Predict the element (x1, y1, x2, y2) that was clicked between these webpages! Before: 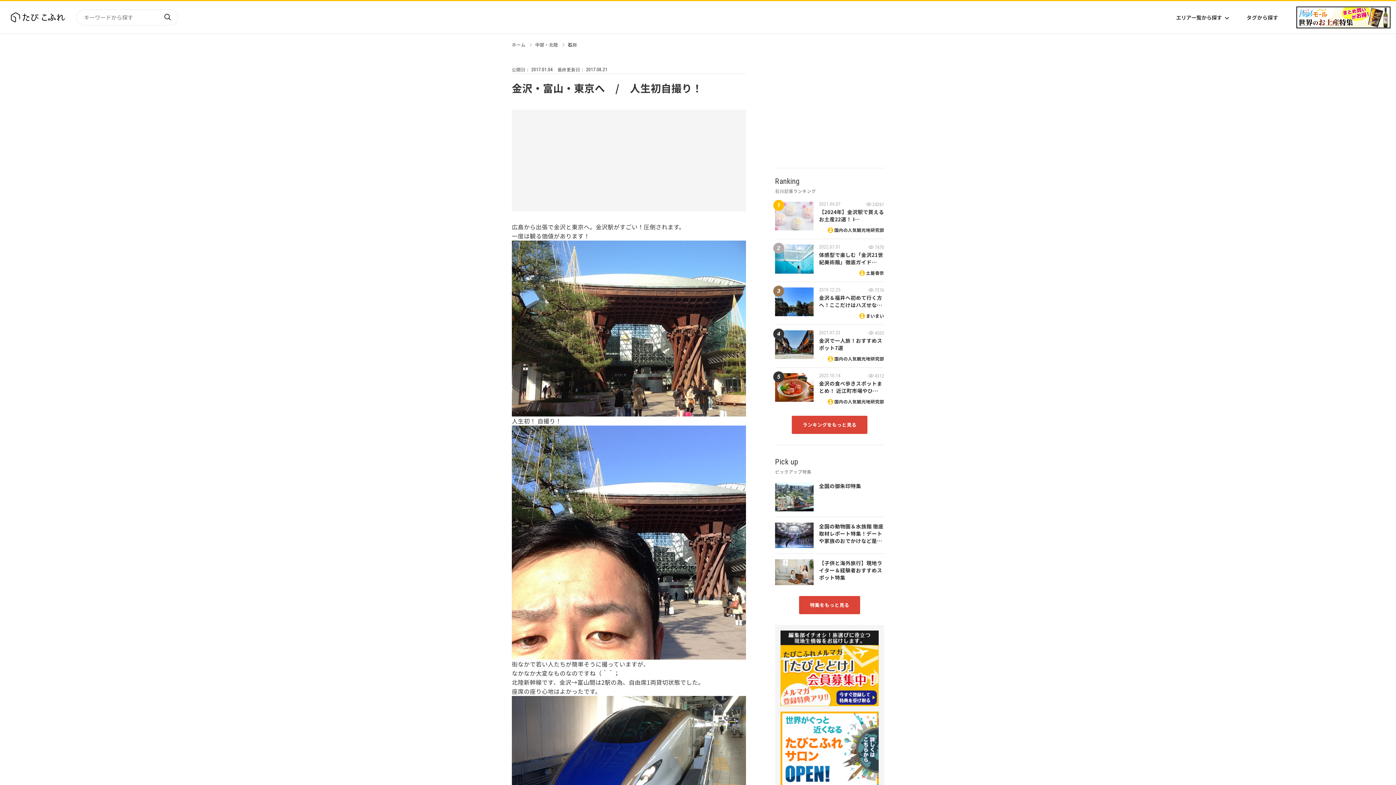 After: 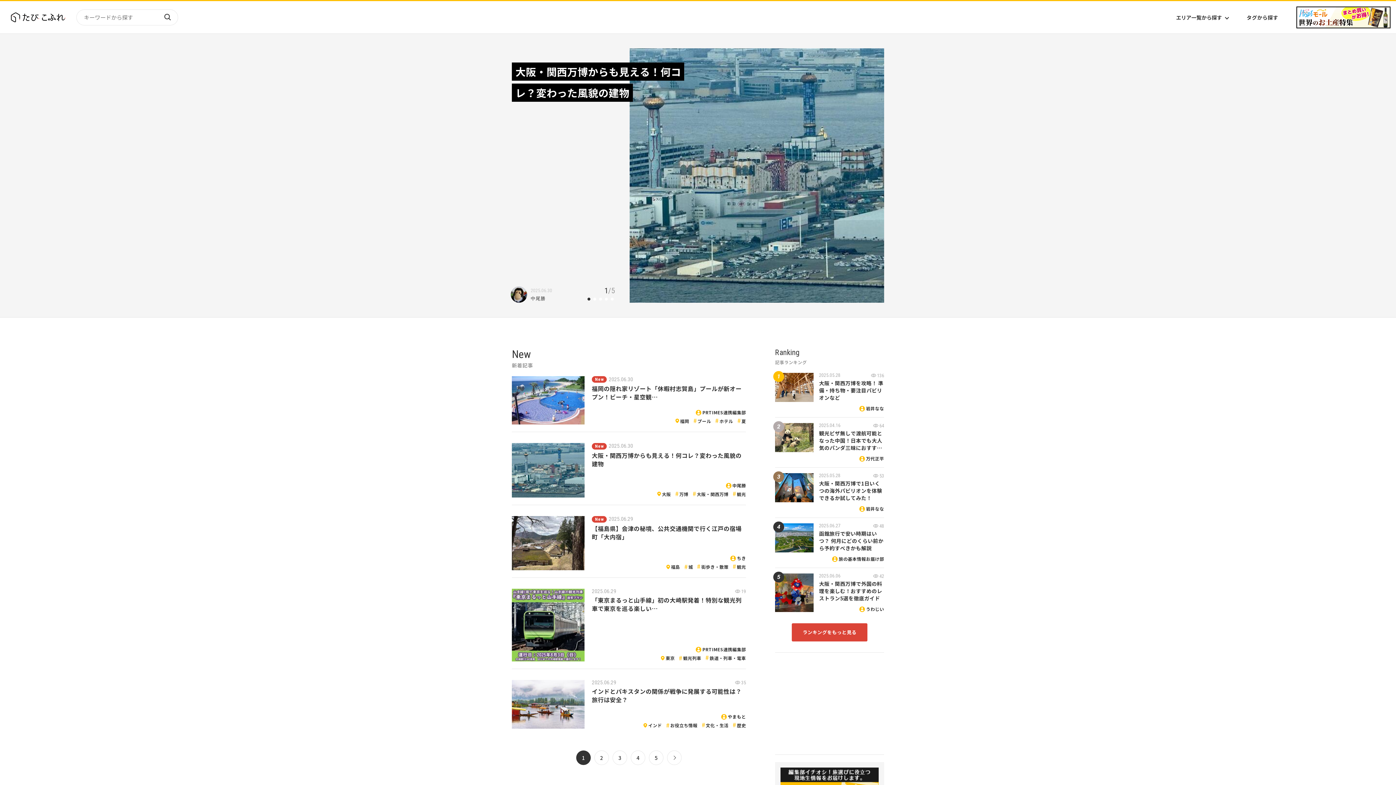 Action: bbox: (512, 41, 525, 47) label: ホーム